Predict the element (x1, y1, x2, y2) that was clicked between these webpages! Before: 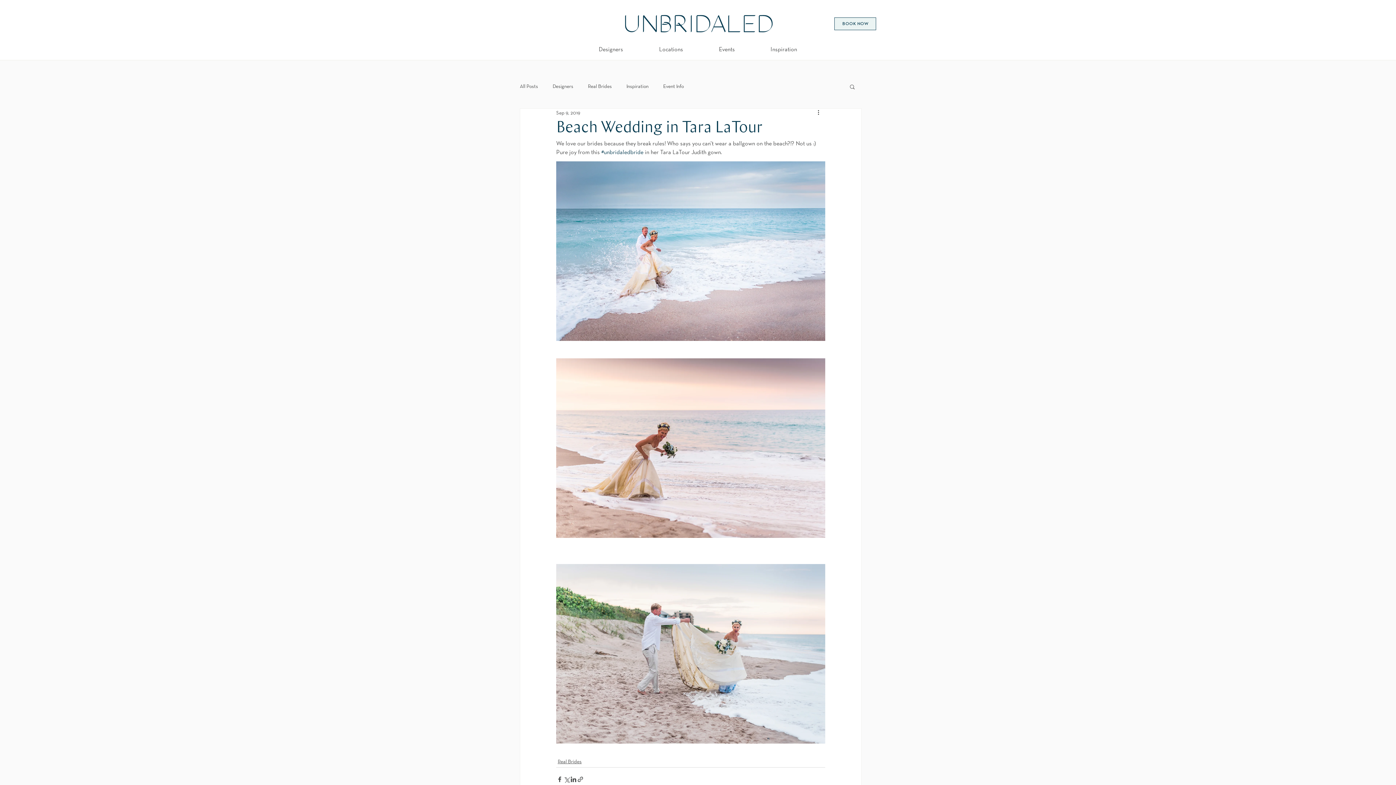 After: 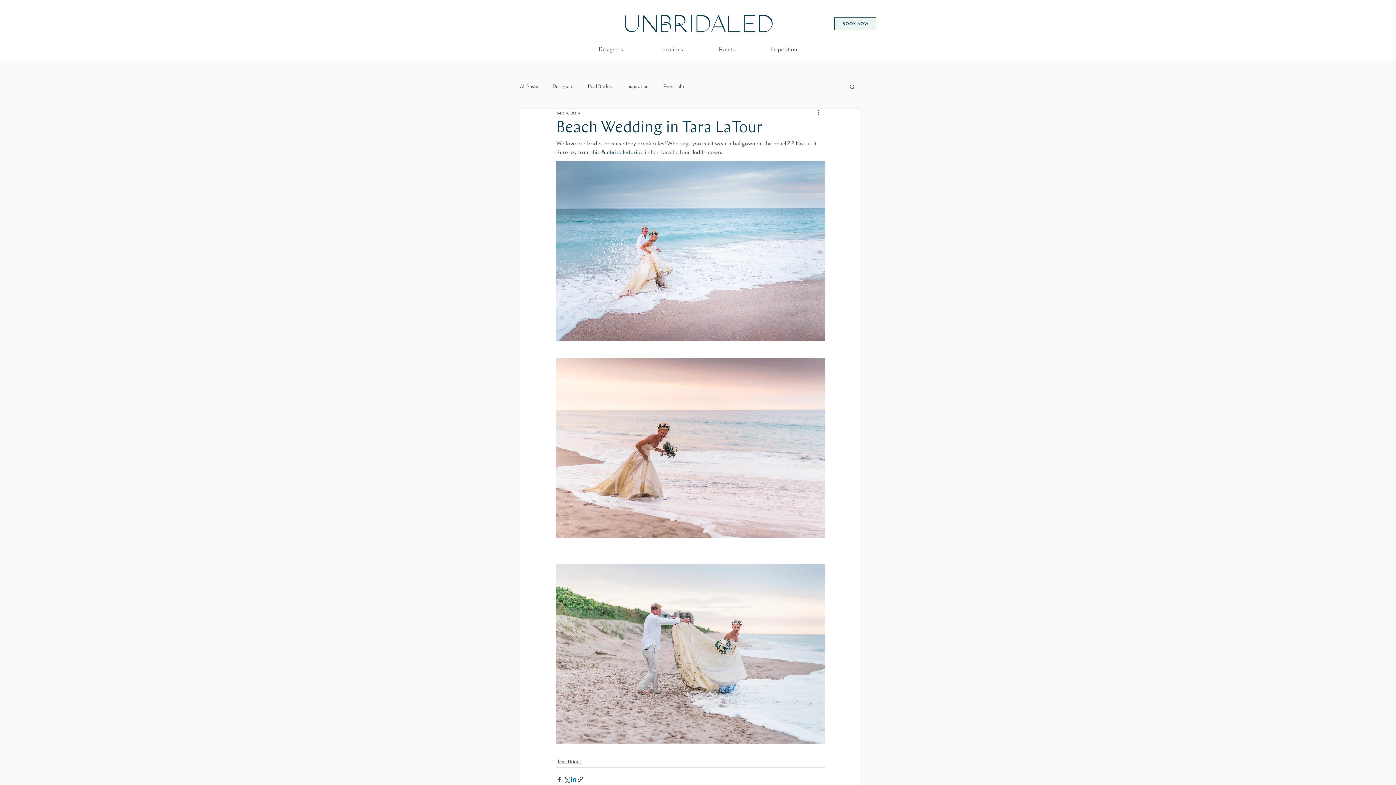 Action: bbox: (570, 776, 577, 783) label: Share via LinkedIn